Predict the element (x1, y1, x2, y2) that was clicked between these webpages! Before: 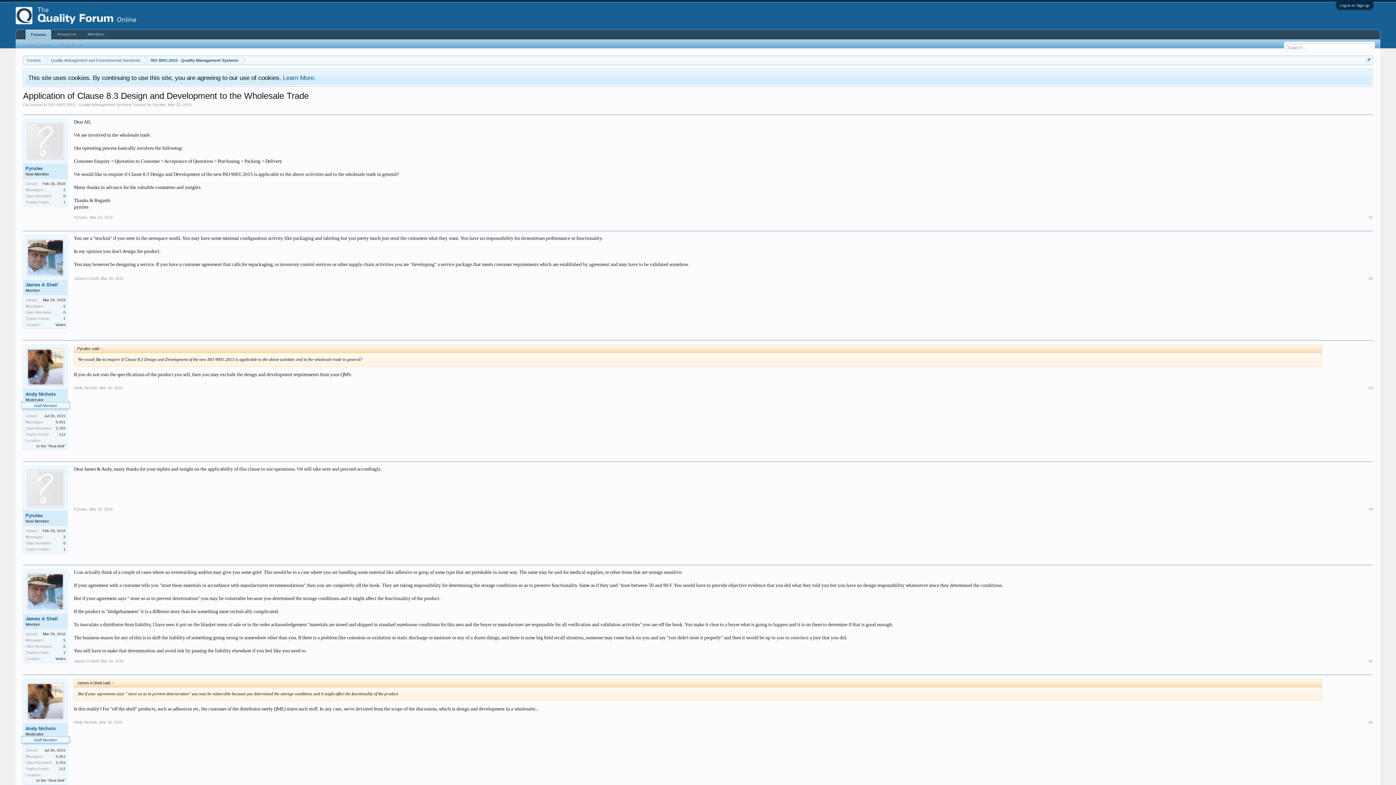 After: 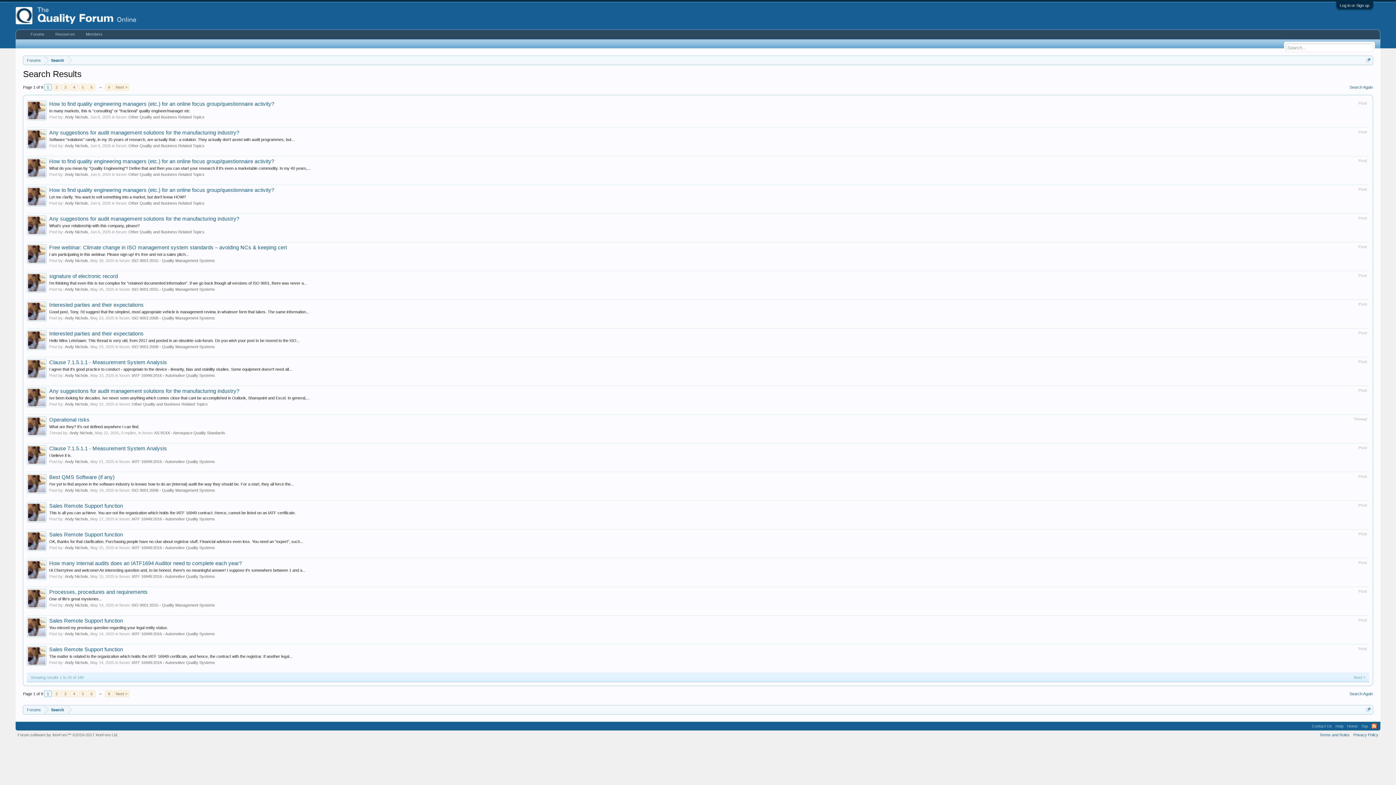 Action: label: 5,451 bbox: (55, 420, 65, 424)